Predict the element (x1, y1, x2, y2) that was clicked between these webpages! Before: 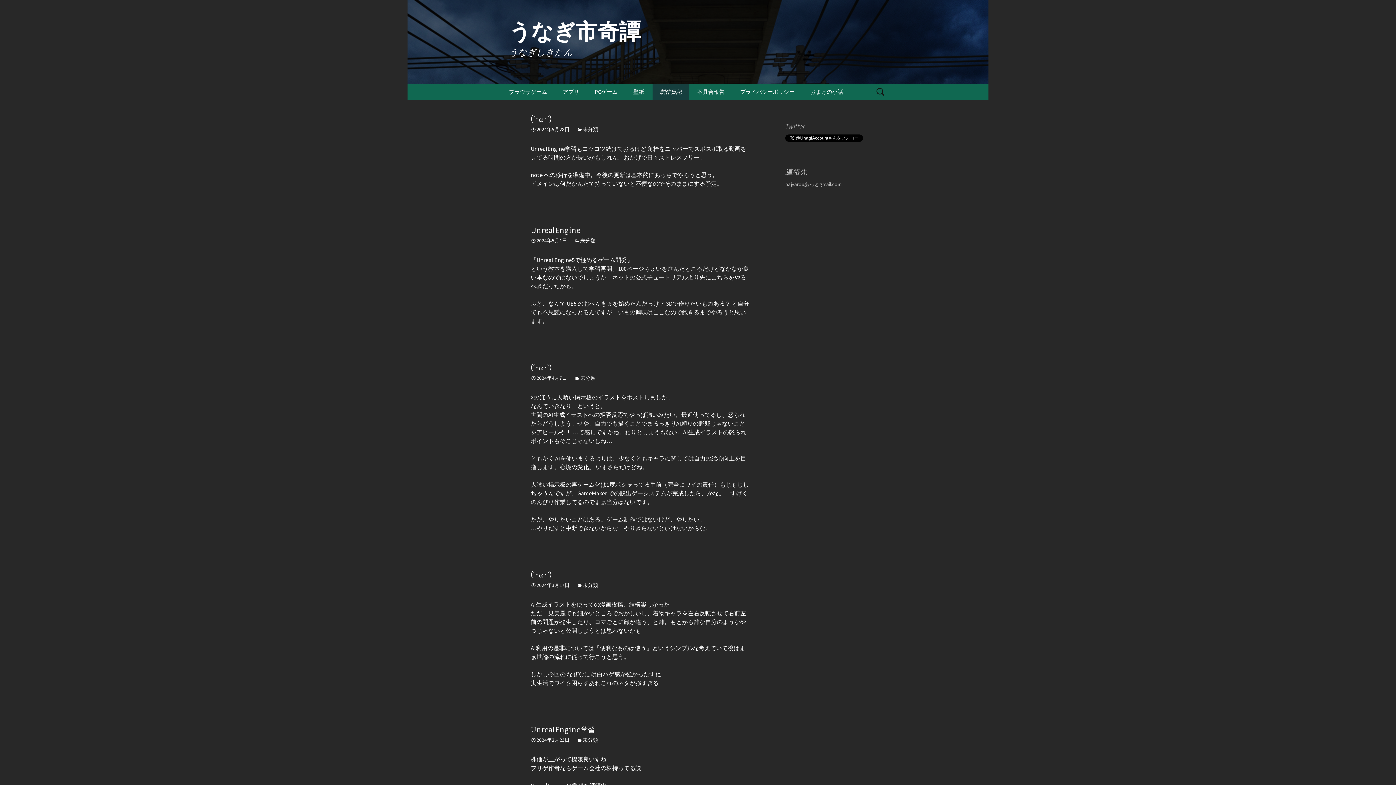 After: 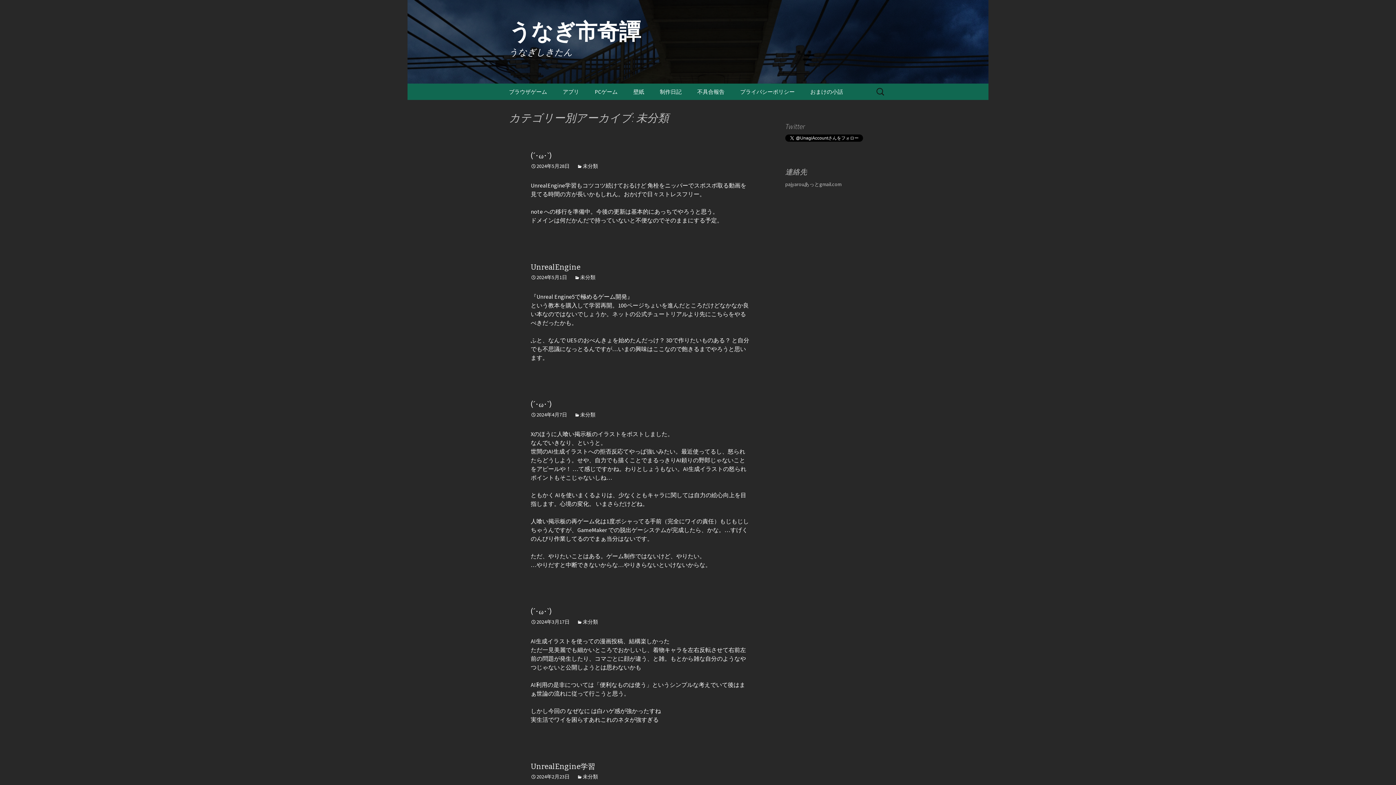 Action: label: 未分類 bbox: (574, 374, 595, 381)